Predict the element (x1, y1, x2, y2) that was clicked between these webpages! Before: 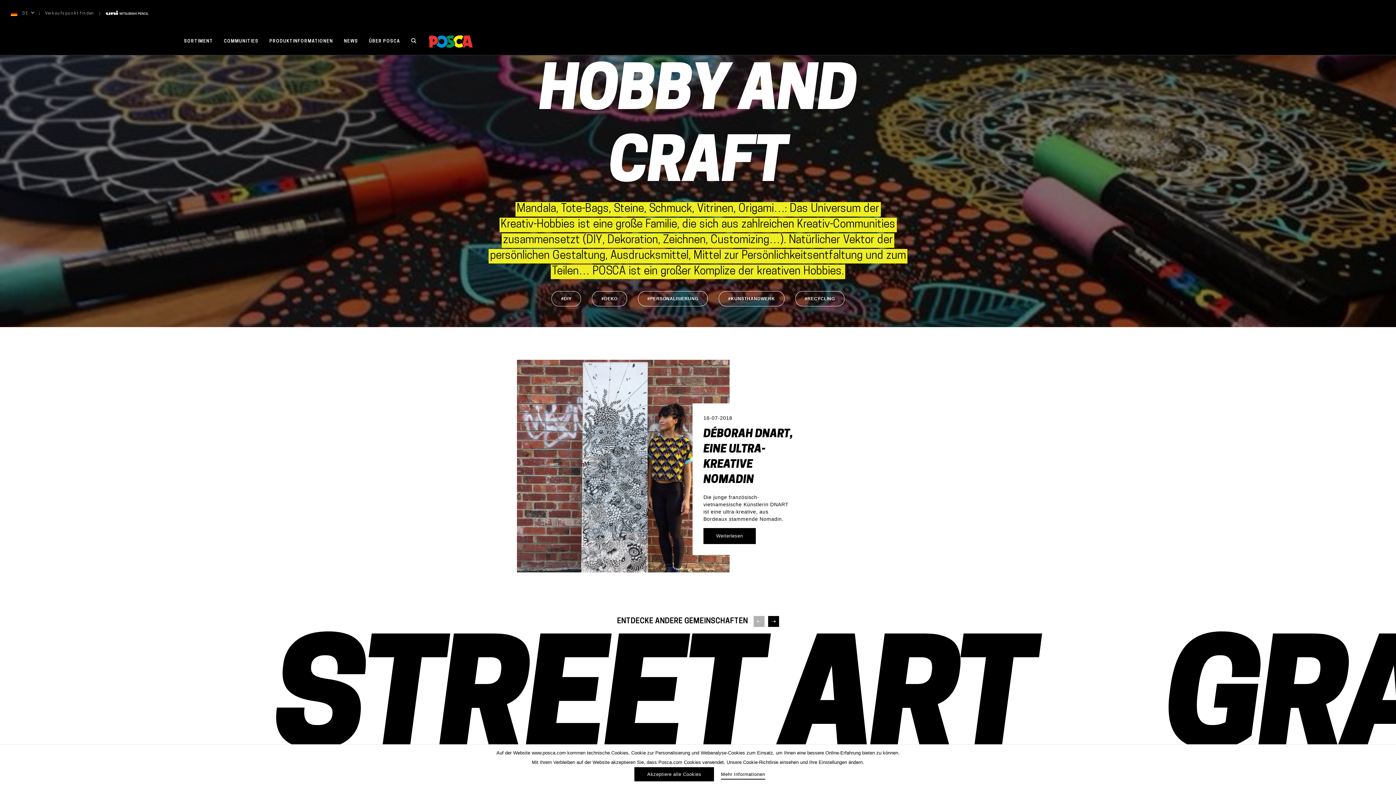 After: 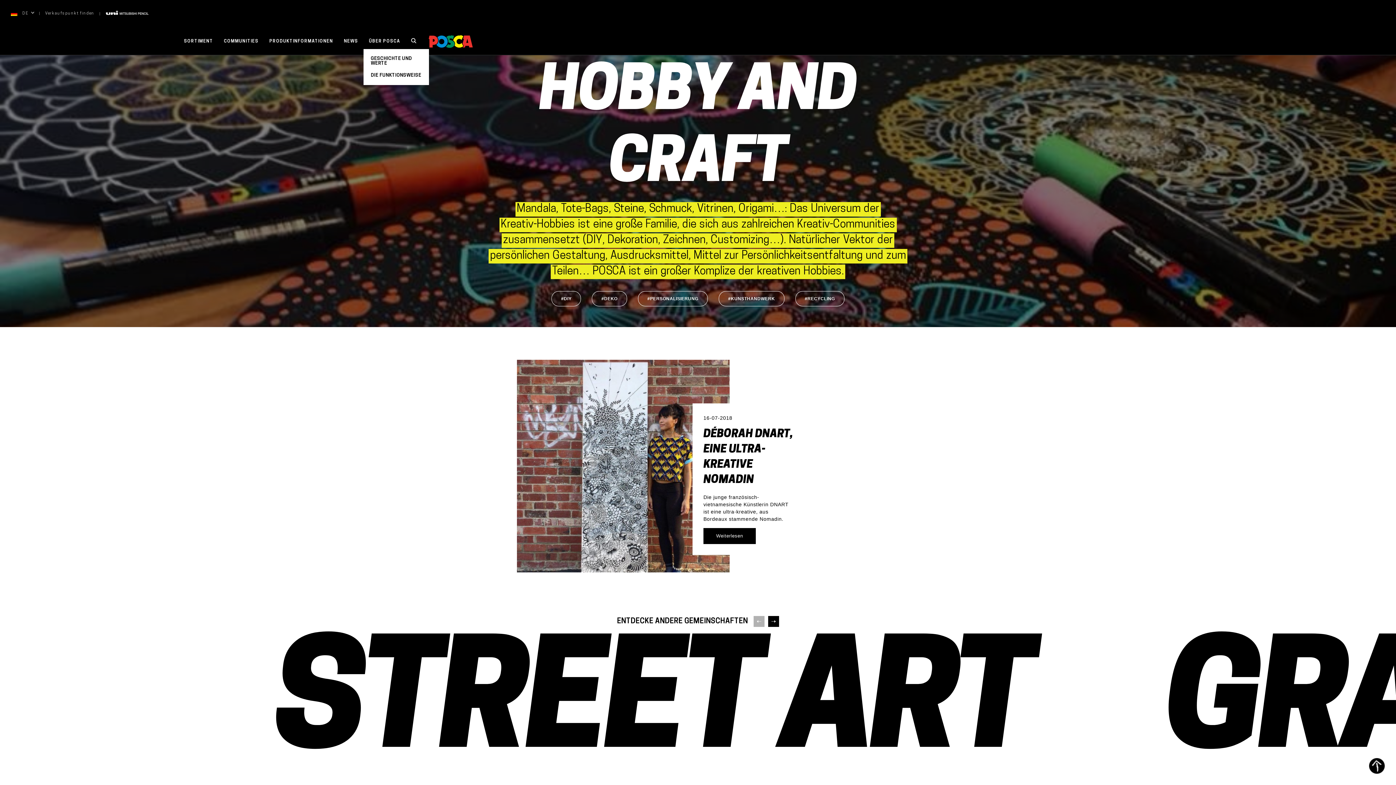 Action: bbox: (363, 28, 405, 54) label: ÜBER POSCA